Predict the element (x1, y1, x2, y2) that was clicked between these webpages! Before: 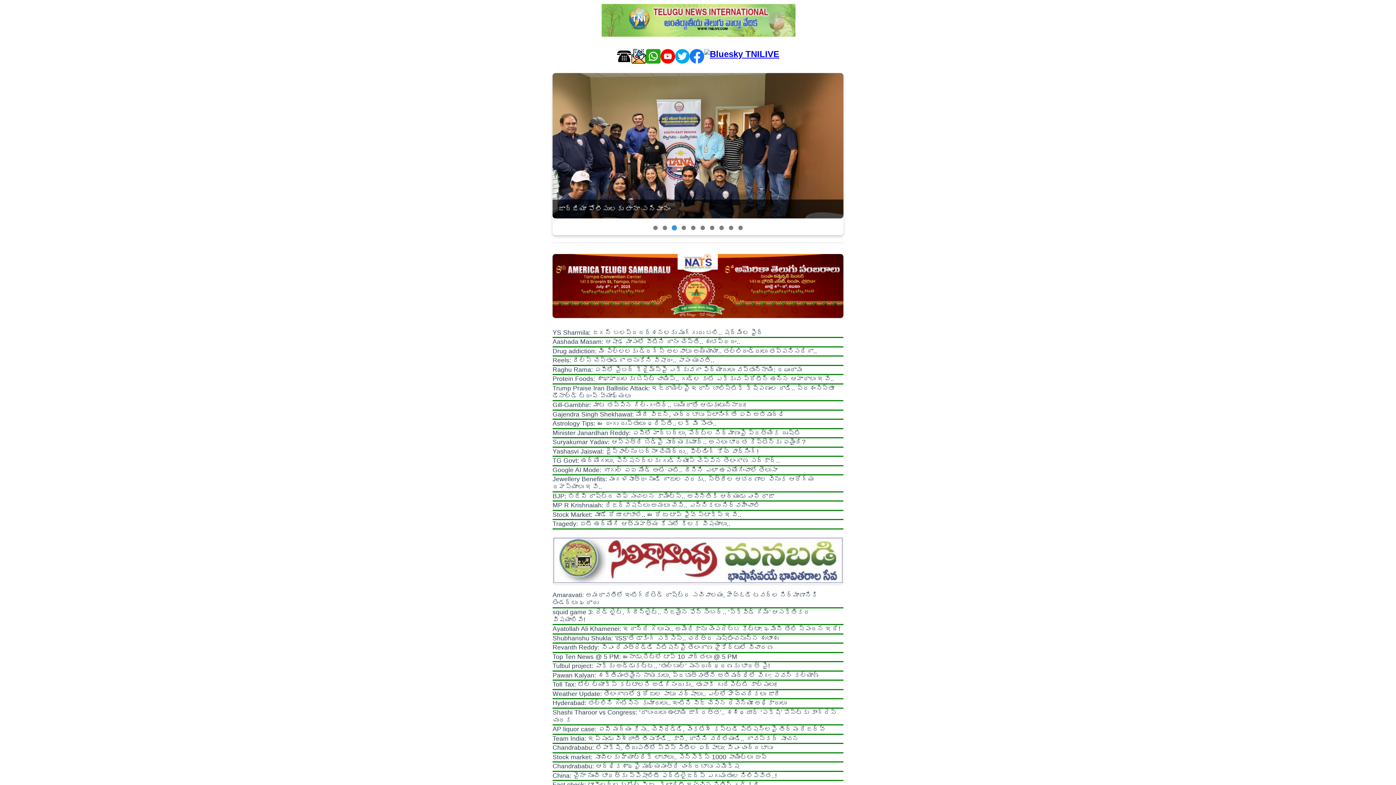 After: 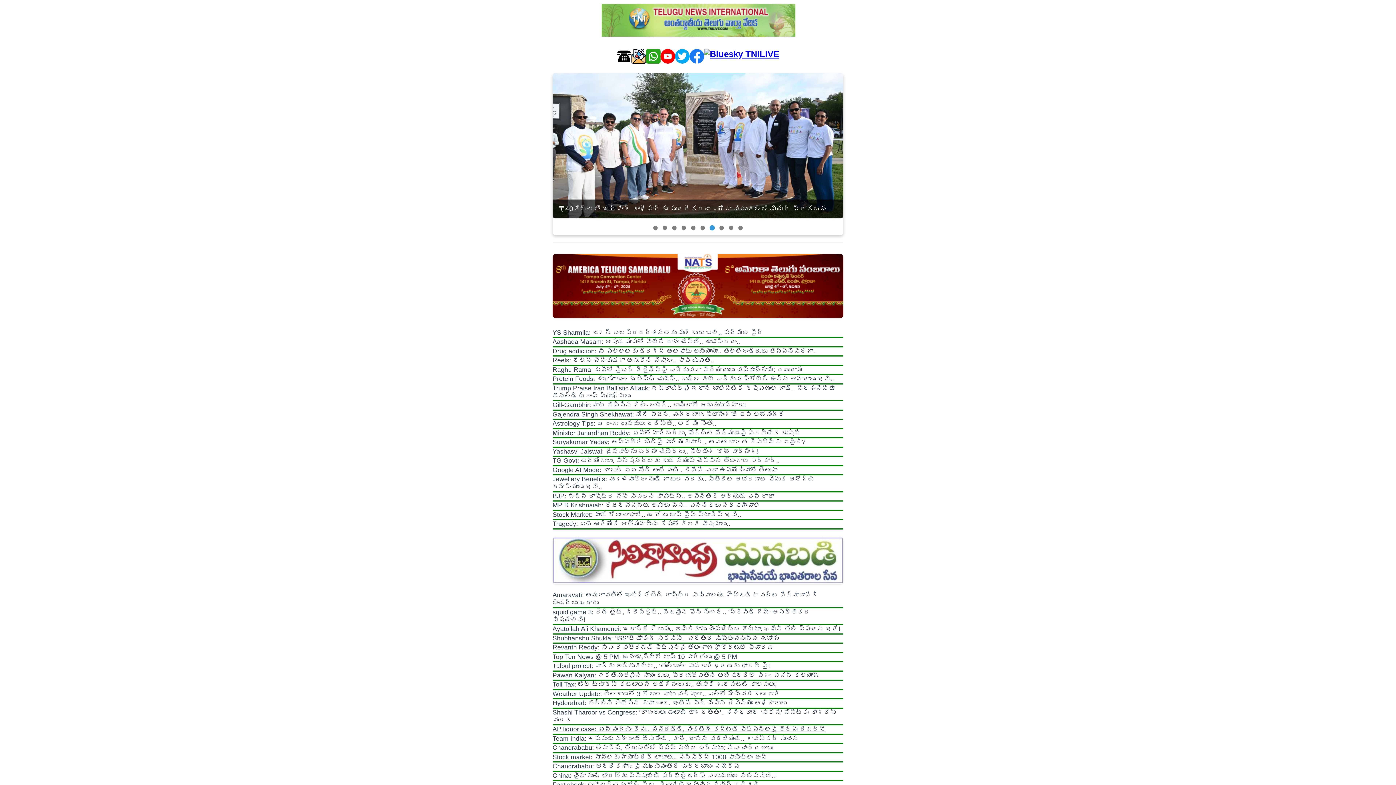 Action: bbox: (552, 725, 825, 733) label: AP liquor case: ఏపీ మద్యం కేసు.. చెవిరెడ్డి, వెంకటేశ్‌ కస్టడీ పిటిషన్లపై తీర్పు రిజర్వ్‌